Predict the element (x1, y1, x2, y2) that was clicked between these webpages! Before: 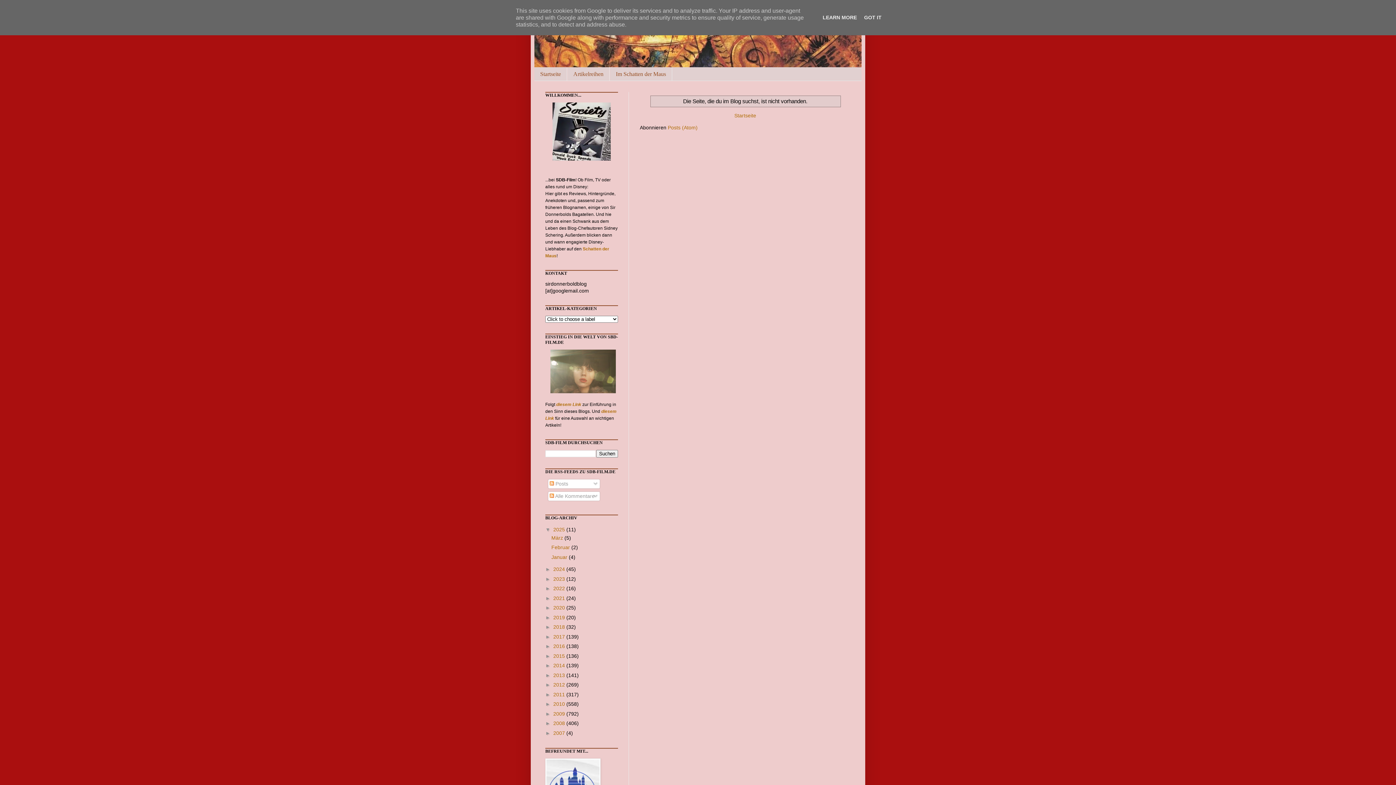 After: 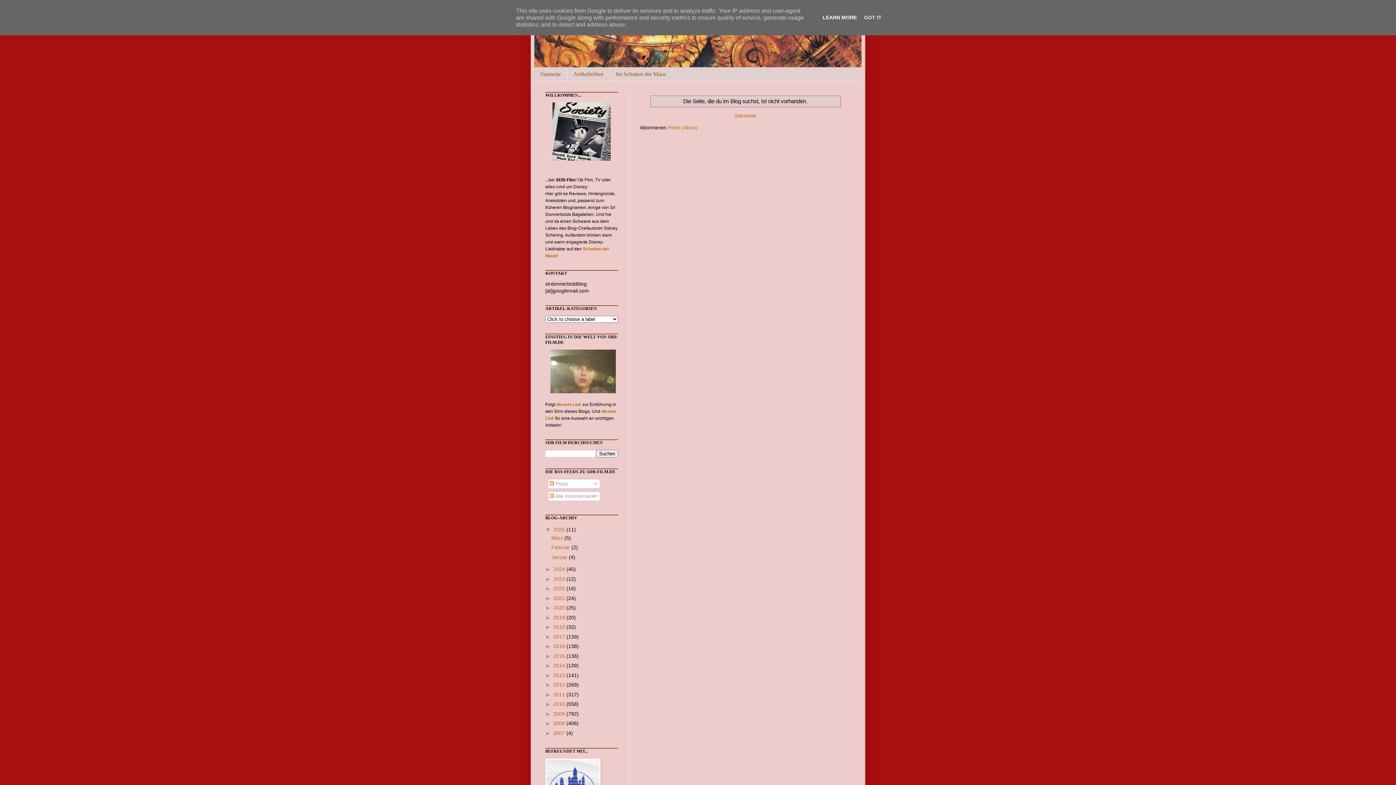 Action: label: LEARN MORE bbox: (820, 14, 859, 20)